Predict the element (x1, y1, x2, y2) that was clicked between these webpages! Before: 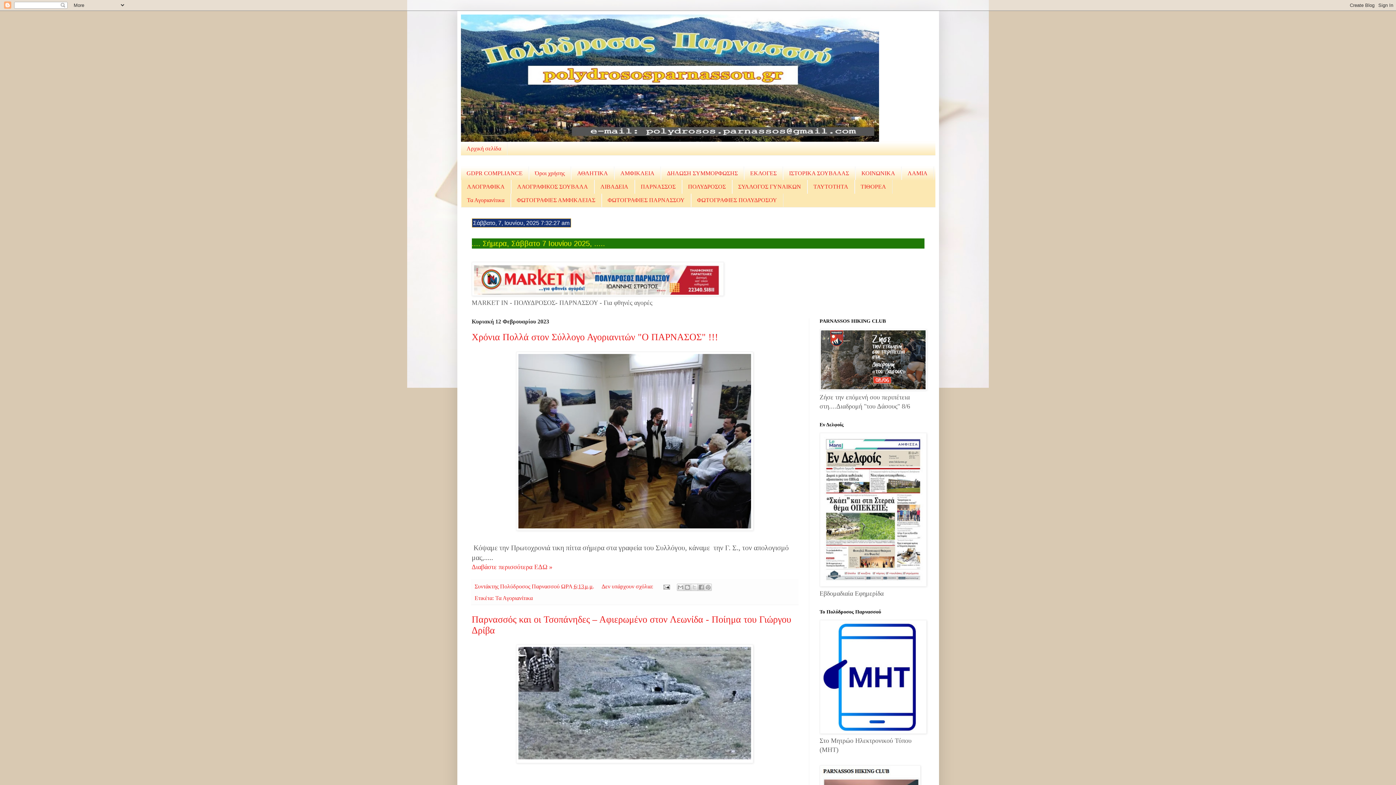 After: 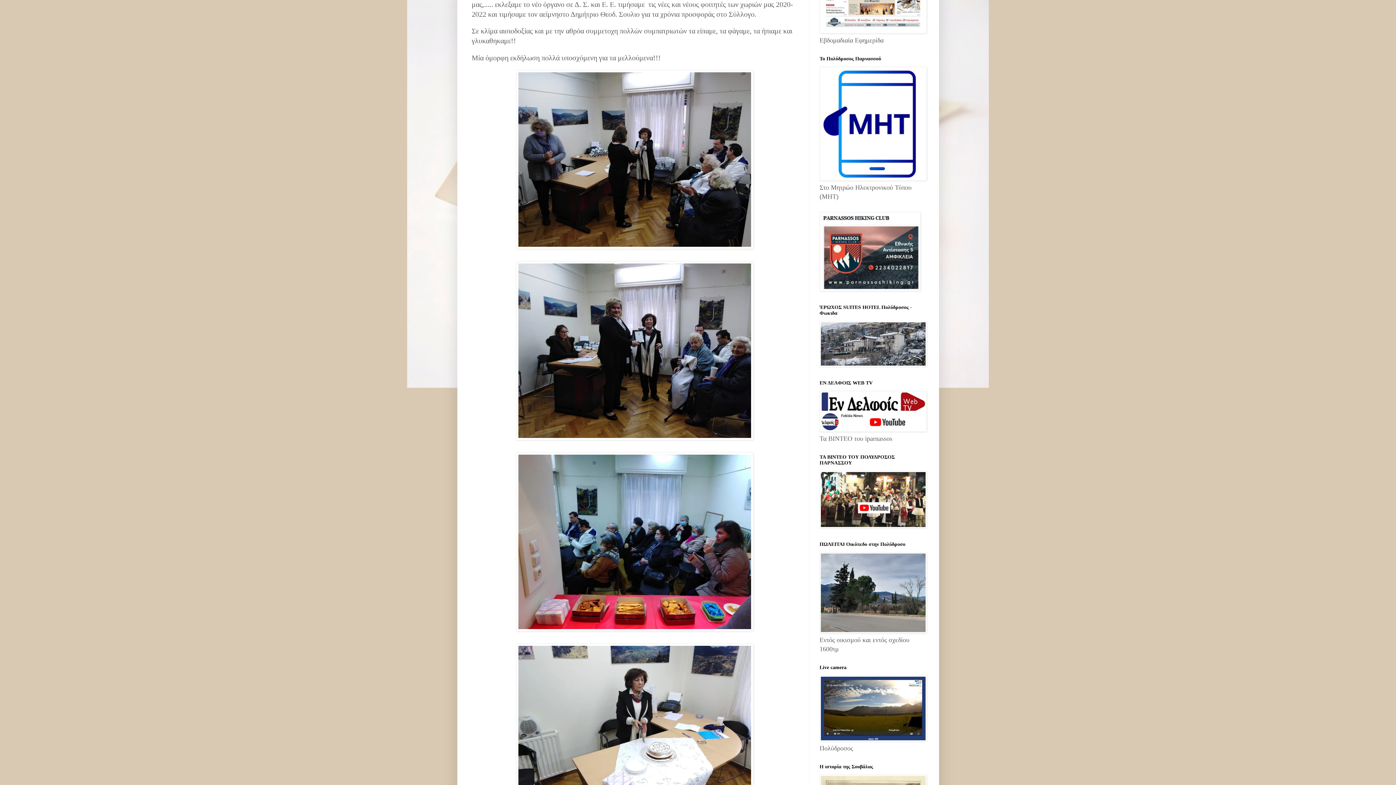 Action: bbox: (471, 563, 552, 570) label: Διαβάστε περισσότερα ΕΔΩ »